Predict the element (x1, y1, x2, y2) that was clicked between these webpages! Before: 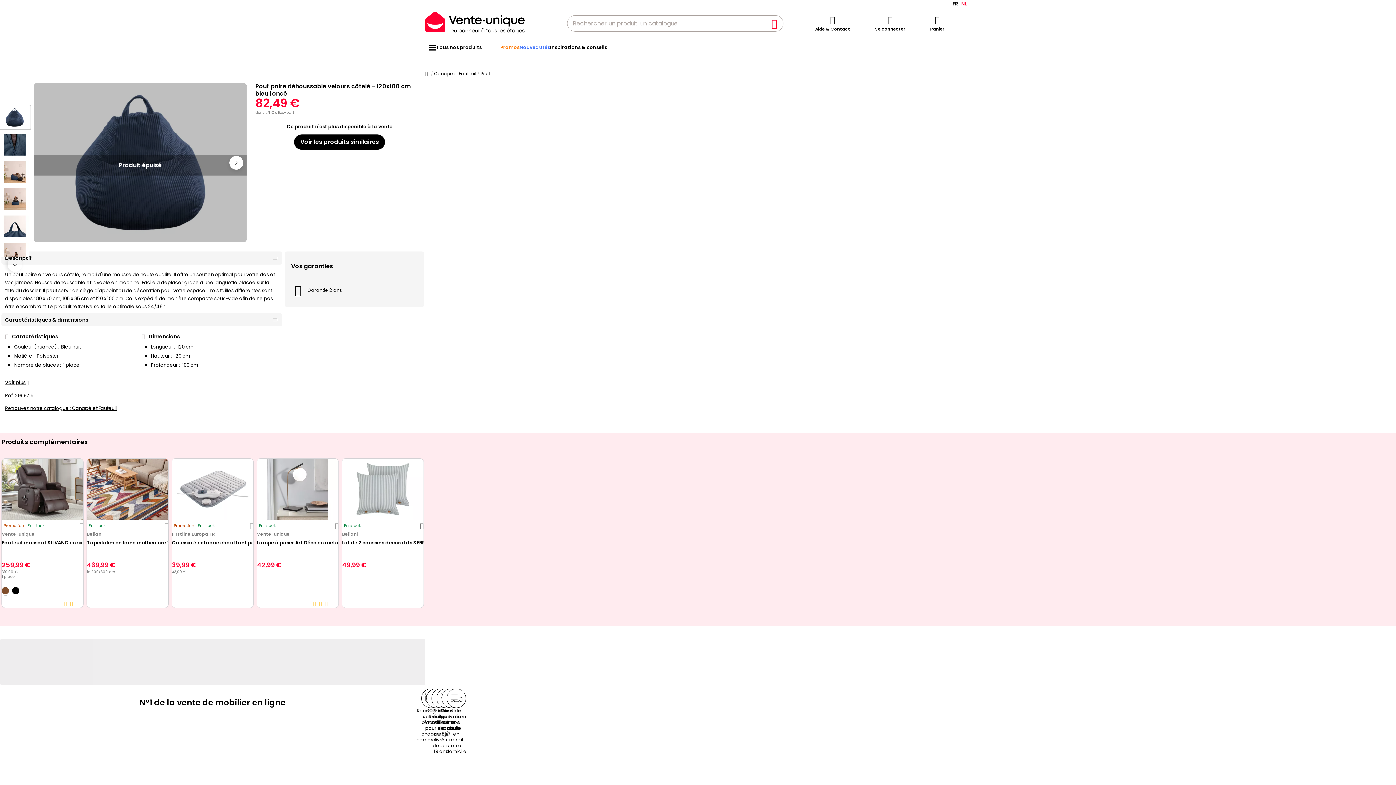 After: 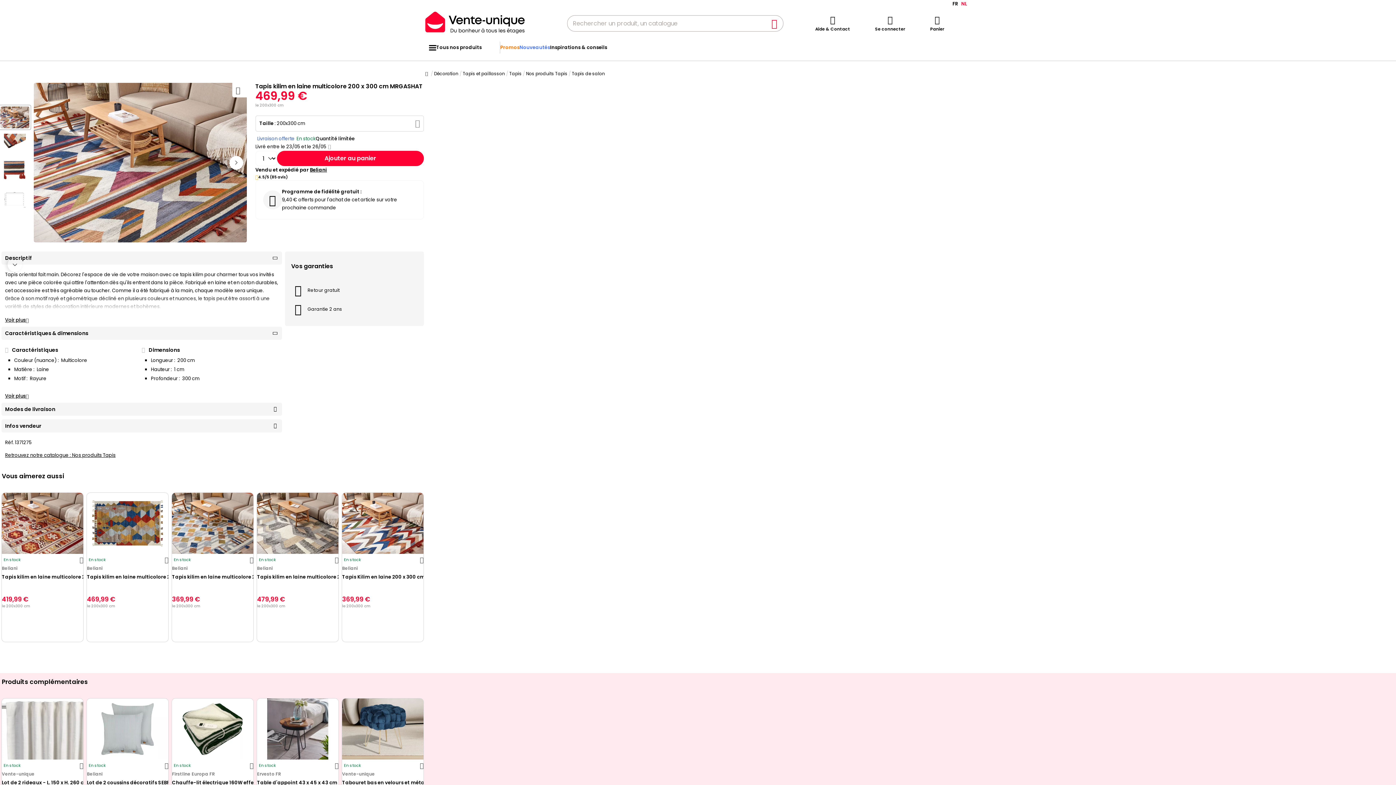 Action: bbox: (86, 540, 168, 559) label: Tapis kilim en laine multicolore 200 x 300 cm MRGASHAT